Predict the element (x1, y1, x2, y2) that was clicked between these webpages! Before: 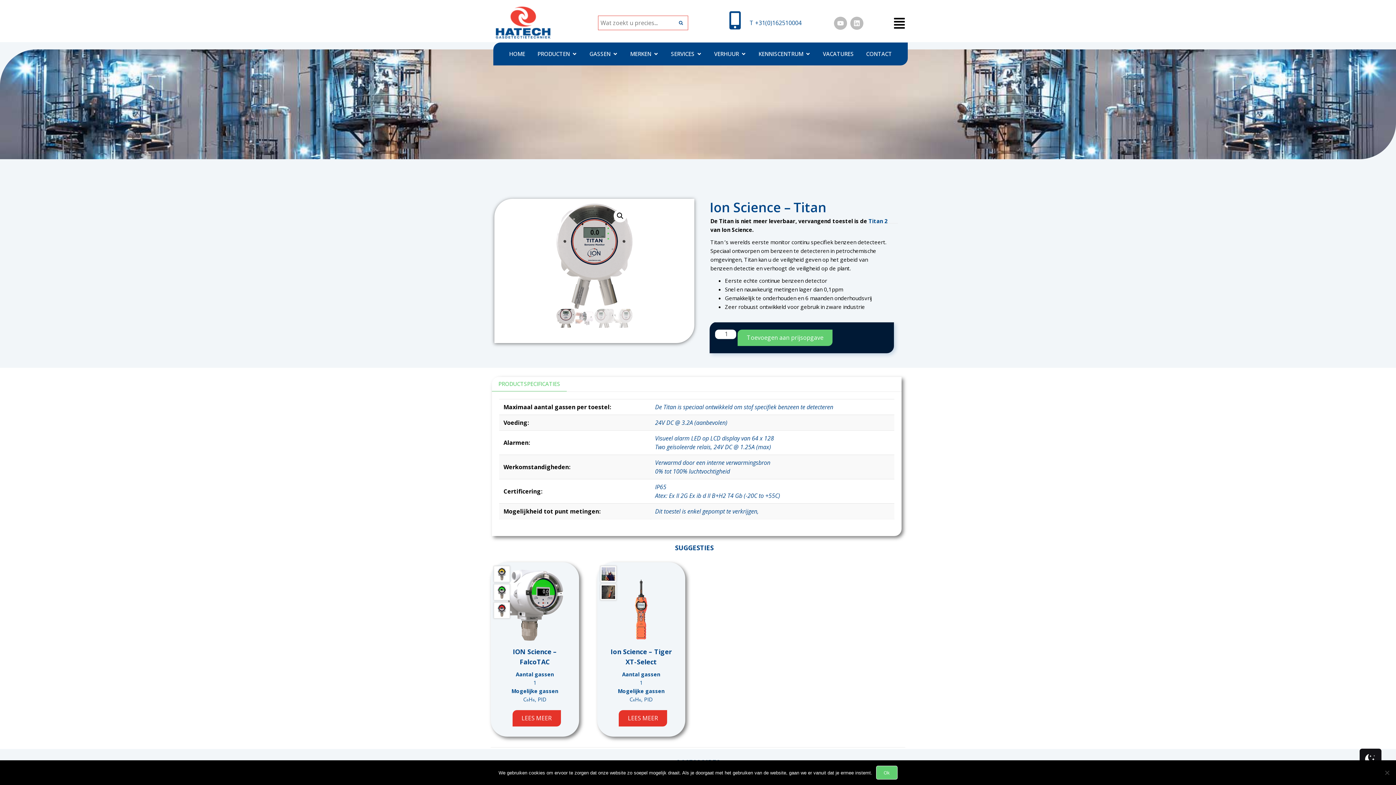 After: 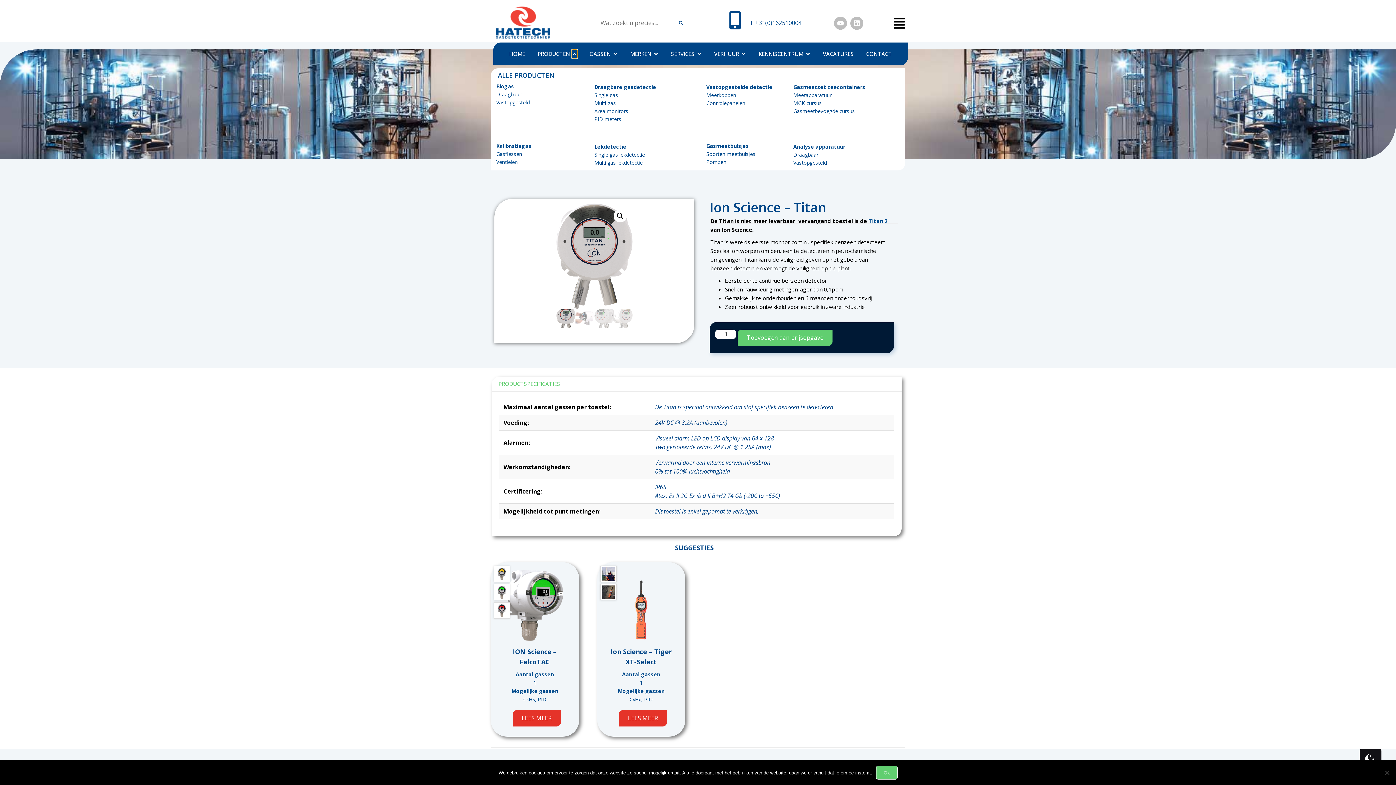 Action: label: Open PRODUCTEN bbox: (571, 49, 577, 58)